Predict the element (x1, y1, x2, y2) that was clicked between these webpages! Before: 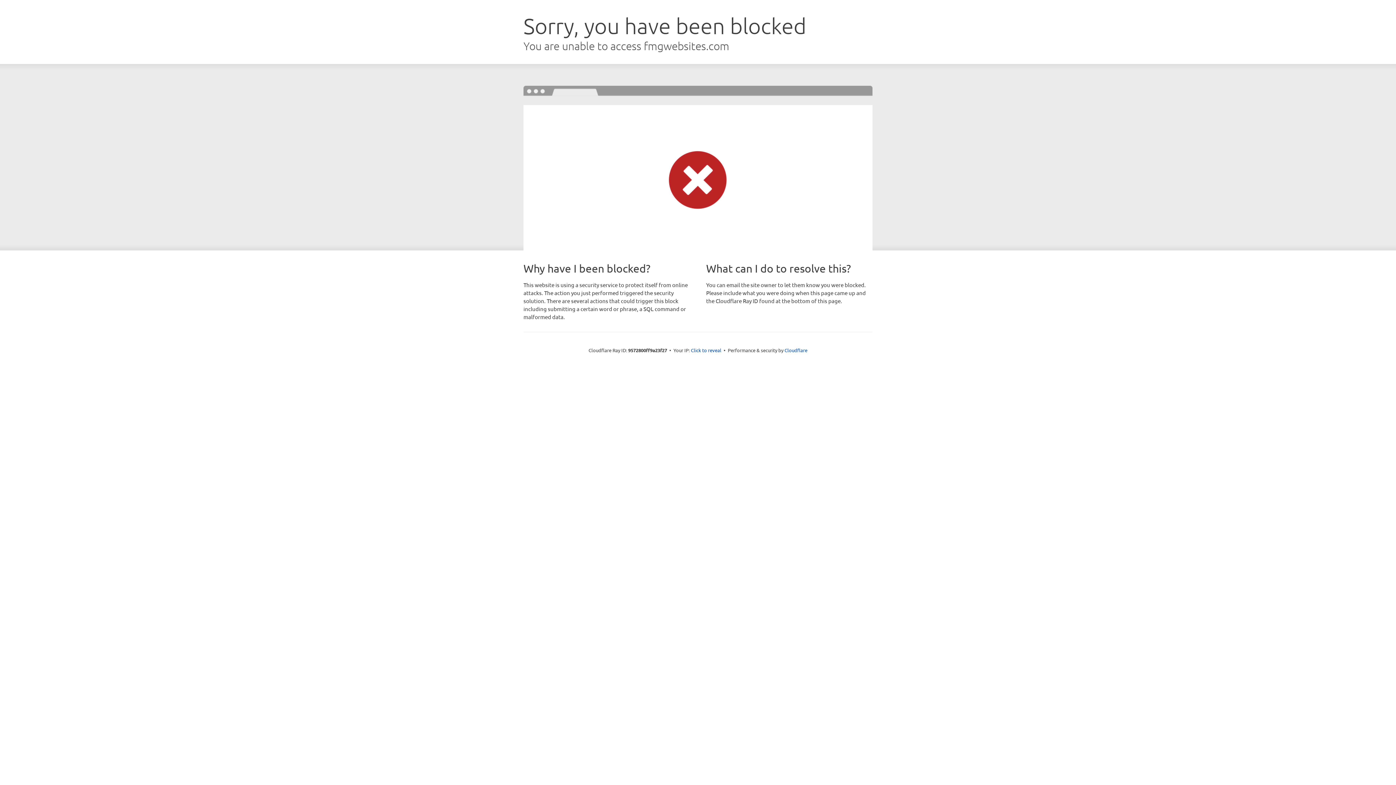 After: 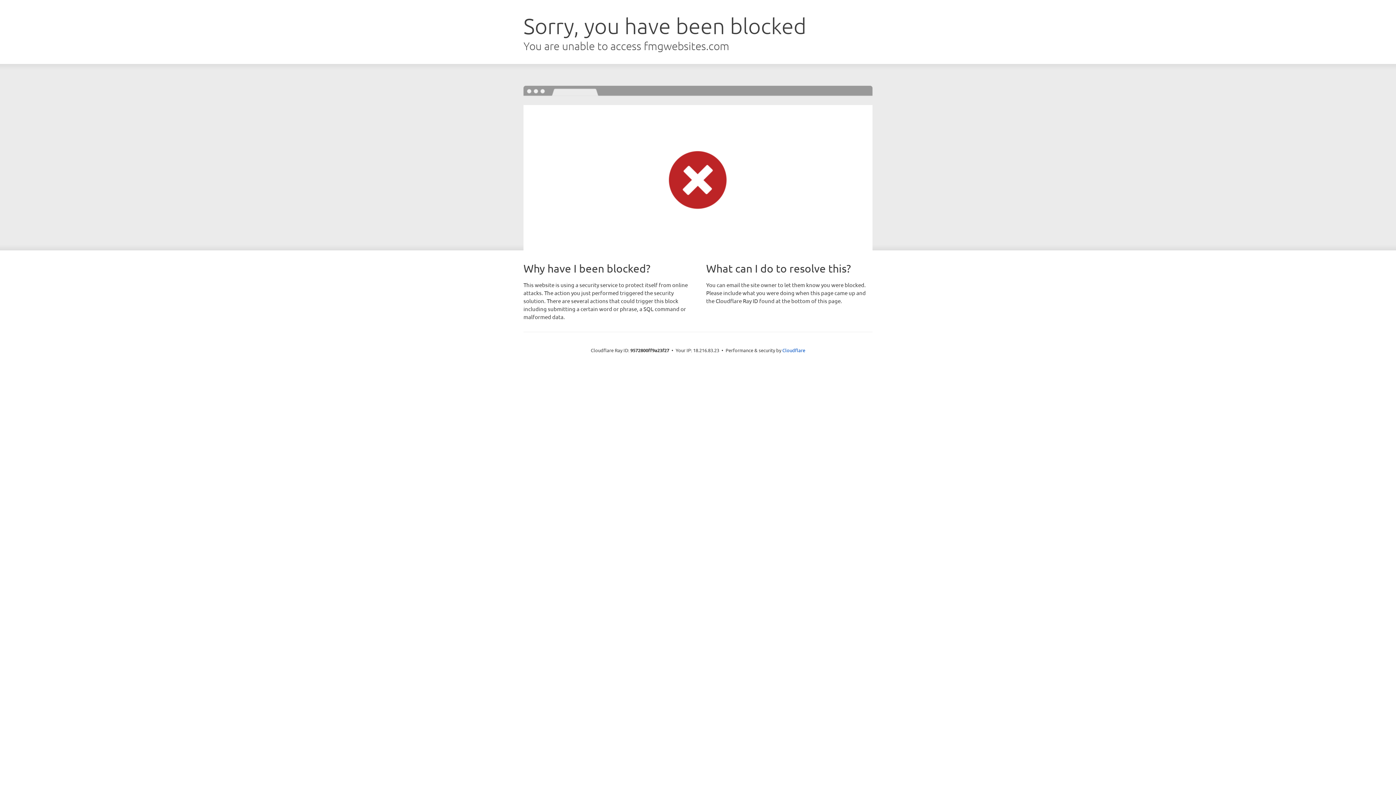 Action: bbox: (691, 346, 721, 353) label: Click to reveal